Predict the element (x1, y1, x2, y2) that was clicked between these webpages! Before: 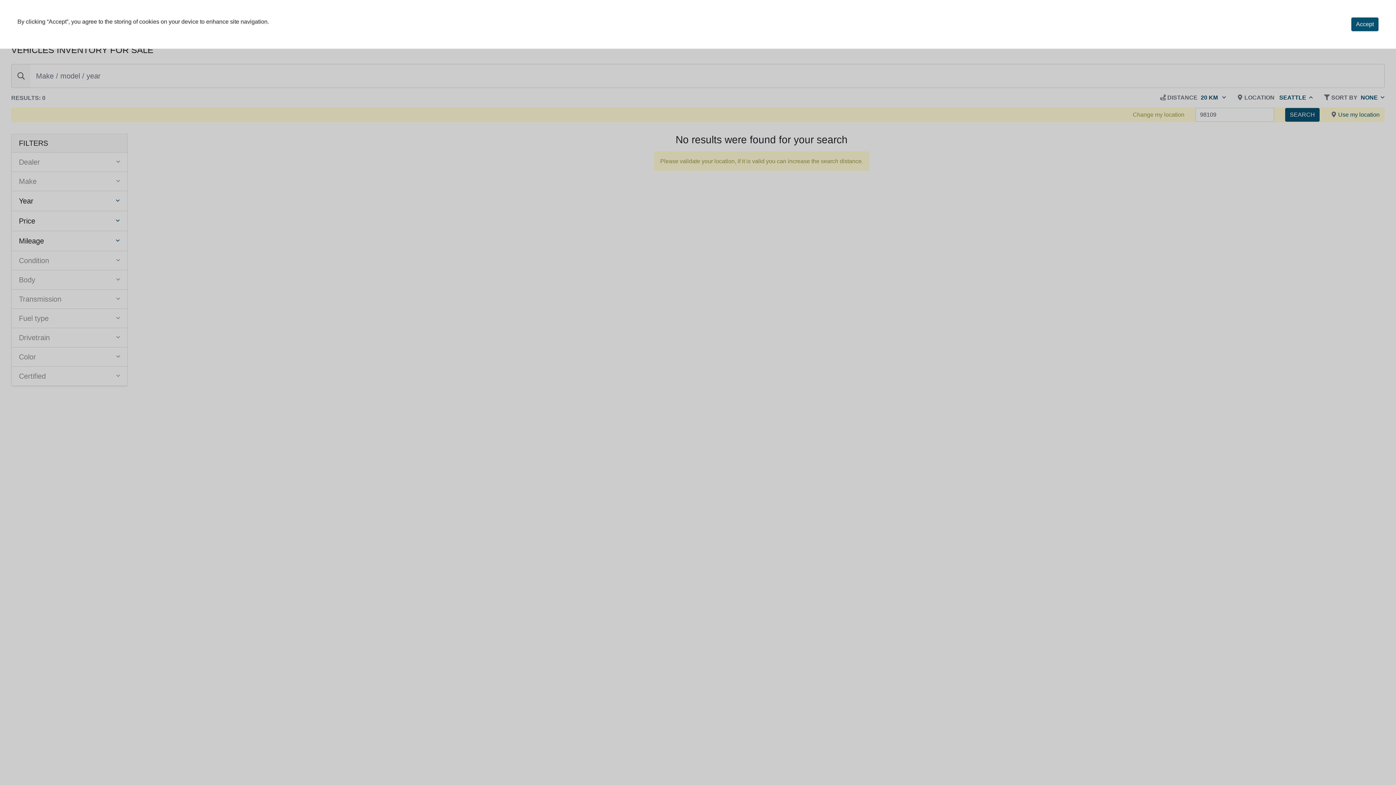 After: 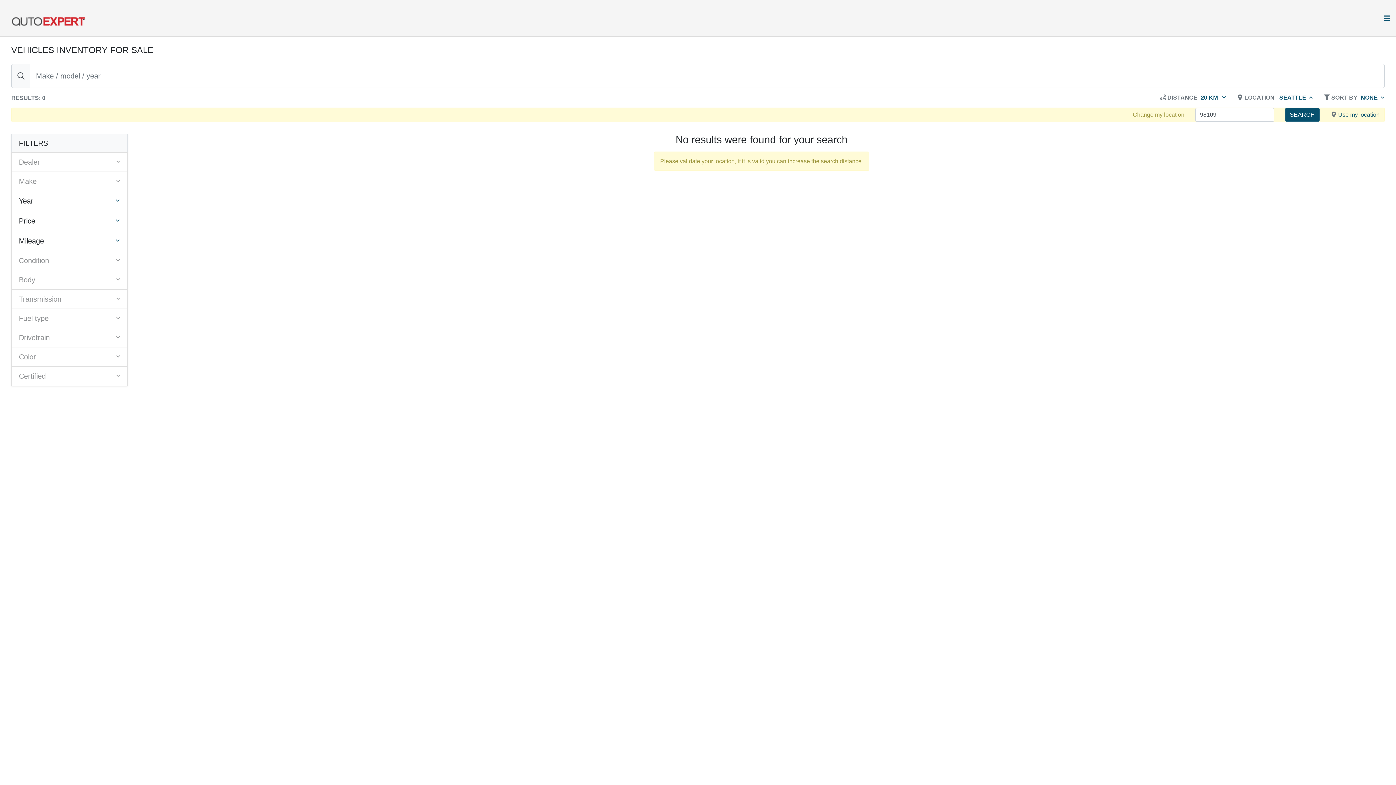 Action: bbox: (1351, 17, 1378, 31) label: Accept